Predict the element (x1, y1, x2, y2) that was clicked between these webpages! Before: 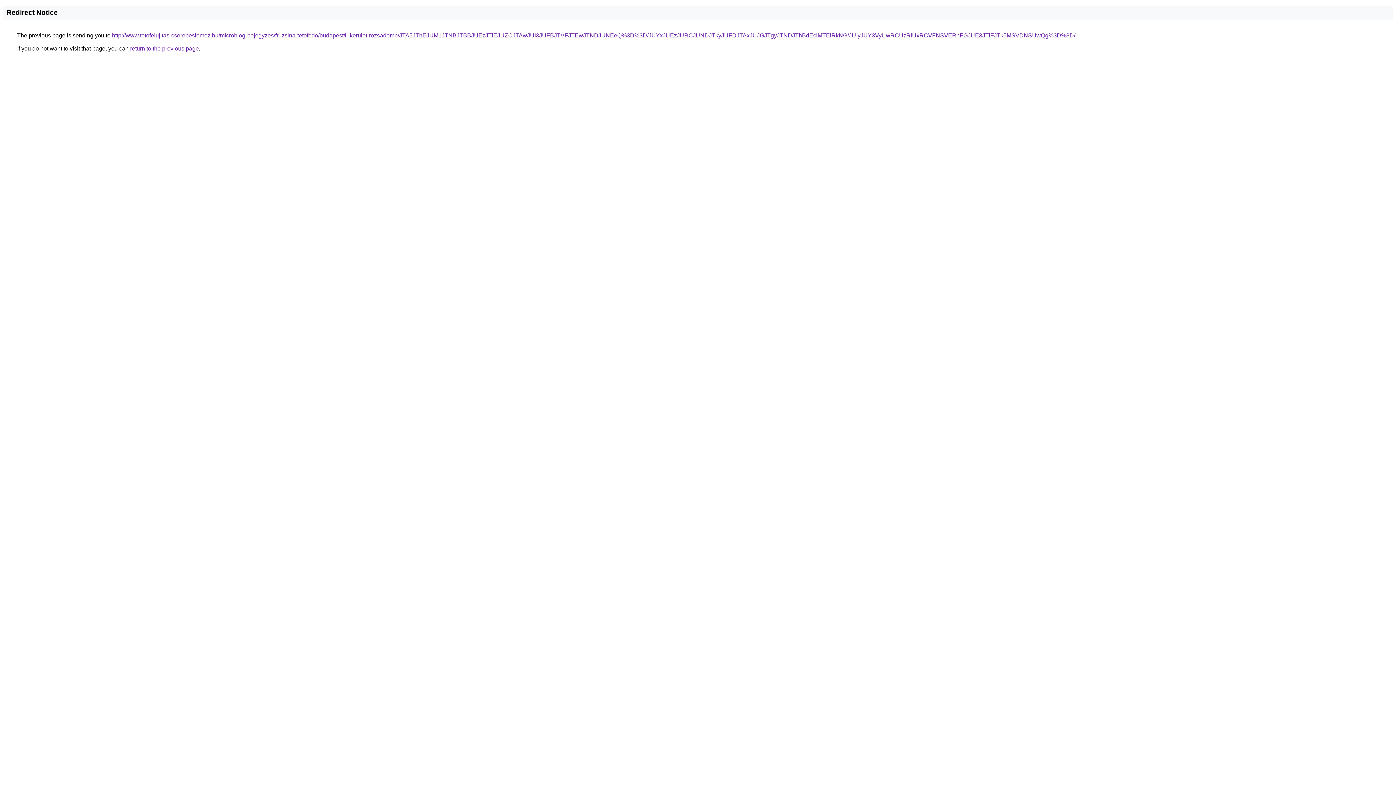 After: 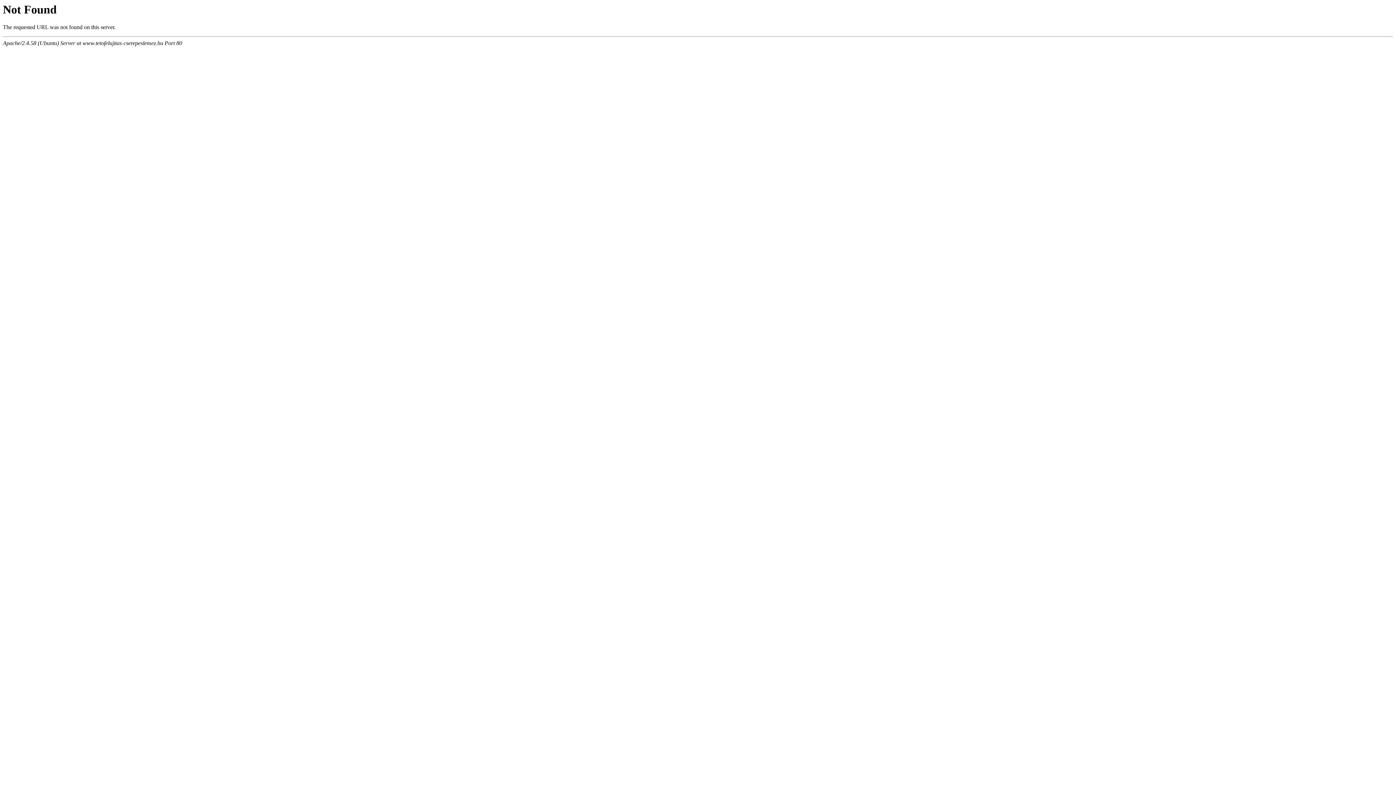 Action: bbox: (112, 32, 1075, 38) label: http://www.tetofelujitas-cserepeslemez.hu/microblog-bejegyzes/fruzsina-tetofedo/budapest/ii-kerulet-rozsadomb/JTA5JThEJUM1JTNBJTBBJUEzJTlEJUZCJTAwJUI3JUFBJTVFJTEwJTNDJUNEeQ%3D%3D/JUYxJUEzJURCJUNDJTkyJUFDJTAxJUJGJTgyJTNDJThBdEclMTElRkNG/JUIyJUY3VyUwRCUzRiUxRCVFNSVERnFGJUE3JTlFJTk5MSVDNSUwQg%3D%3D/